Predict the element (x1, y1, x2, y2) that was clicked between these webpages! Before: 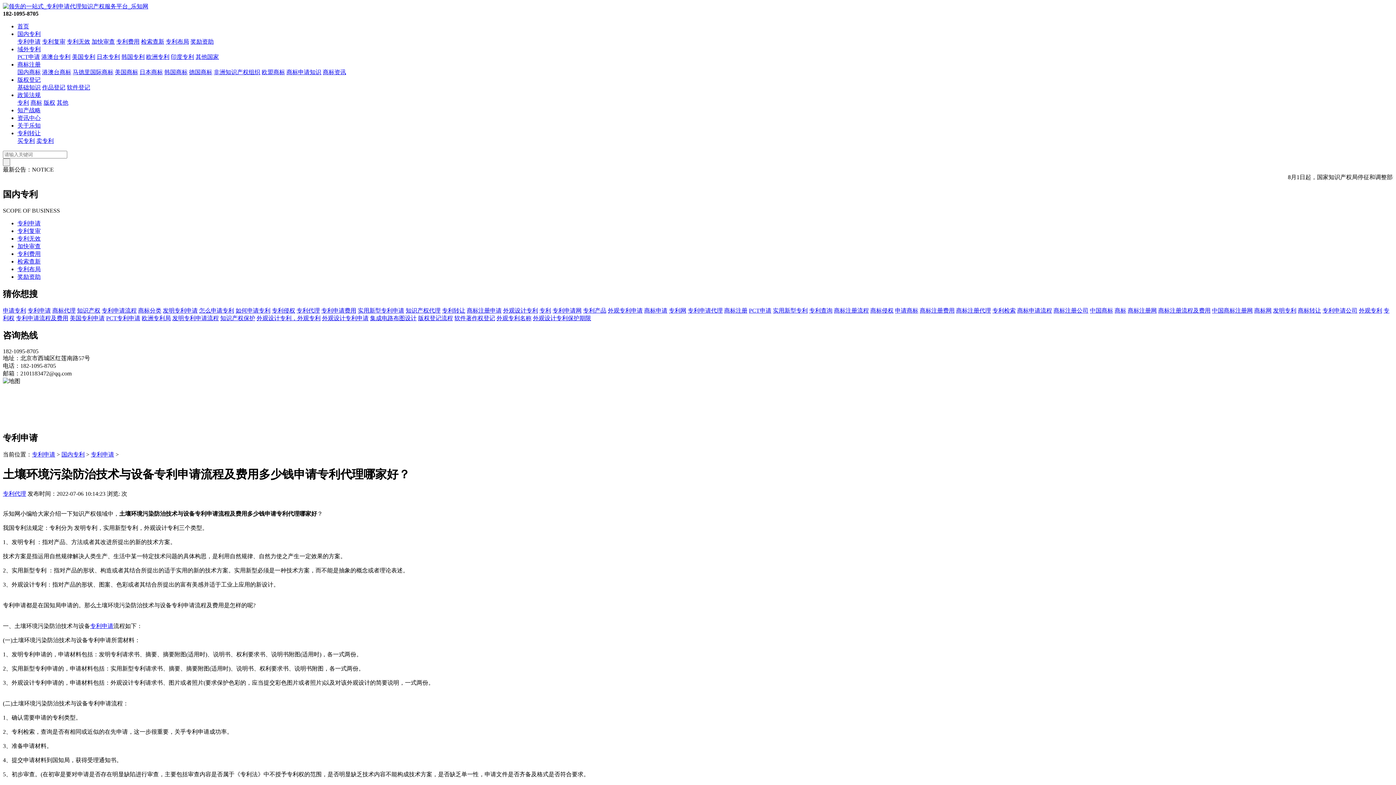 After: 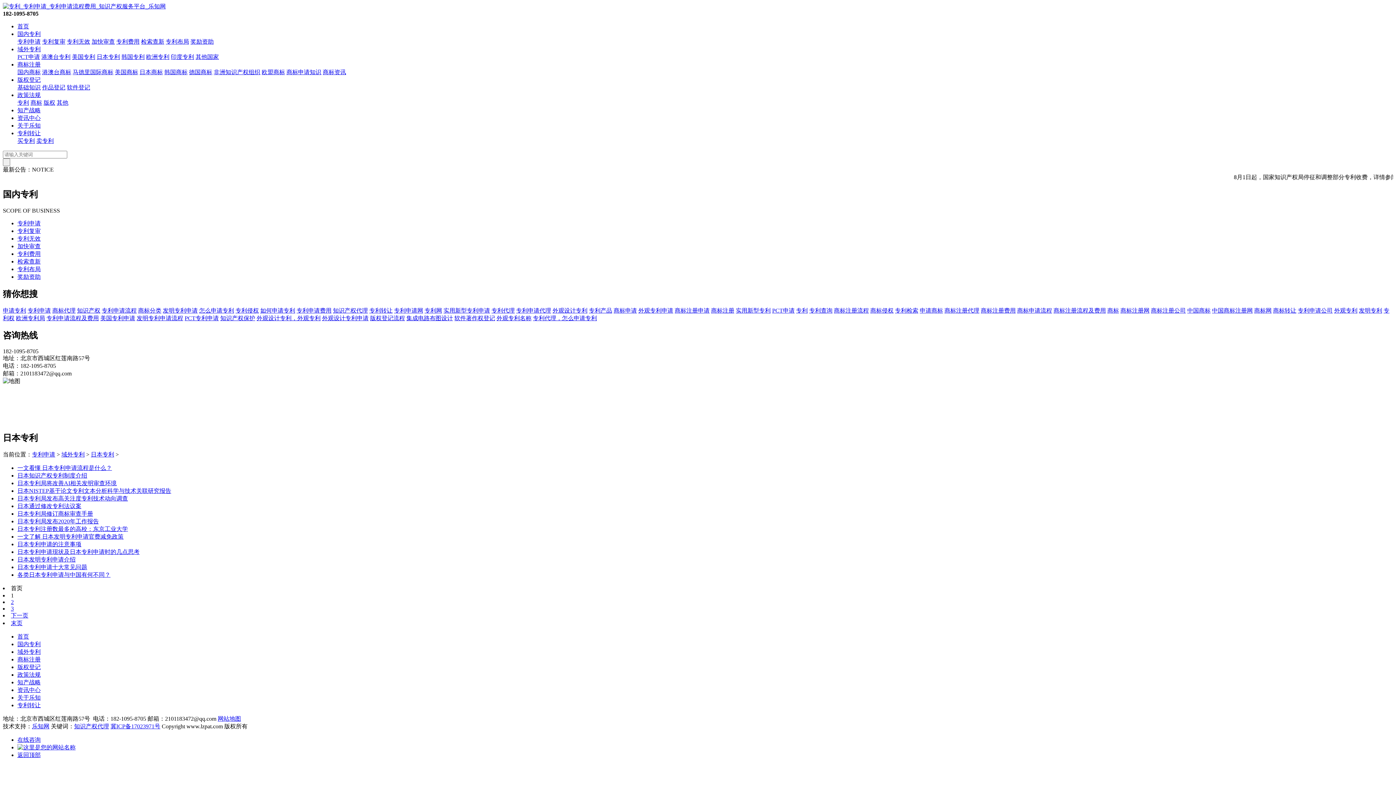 Action: bbox: (96, 53, 120, 60) label: 日本专利